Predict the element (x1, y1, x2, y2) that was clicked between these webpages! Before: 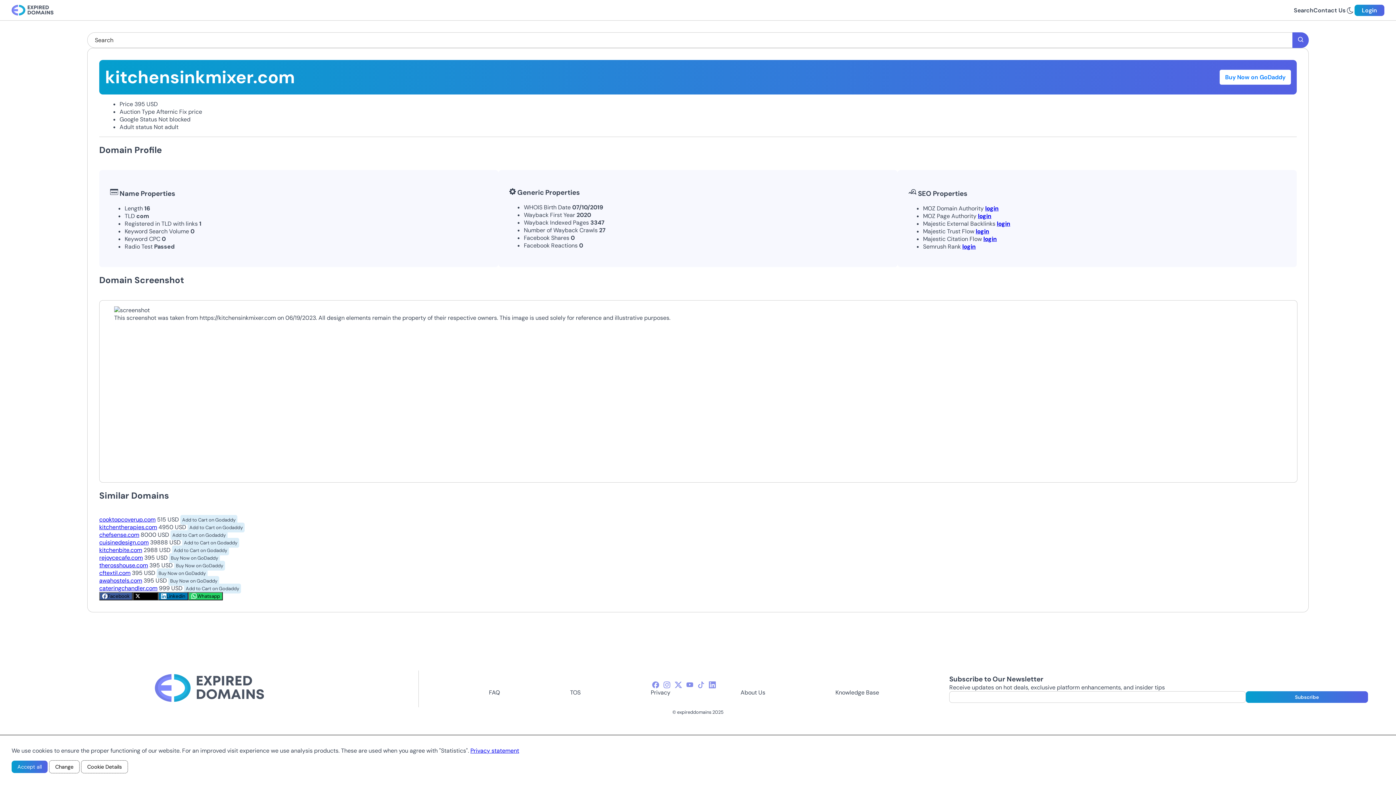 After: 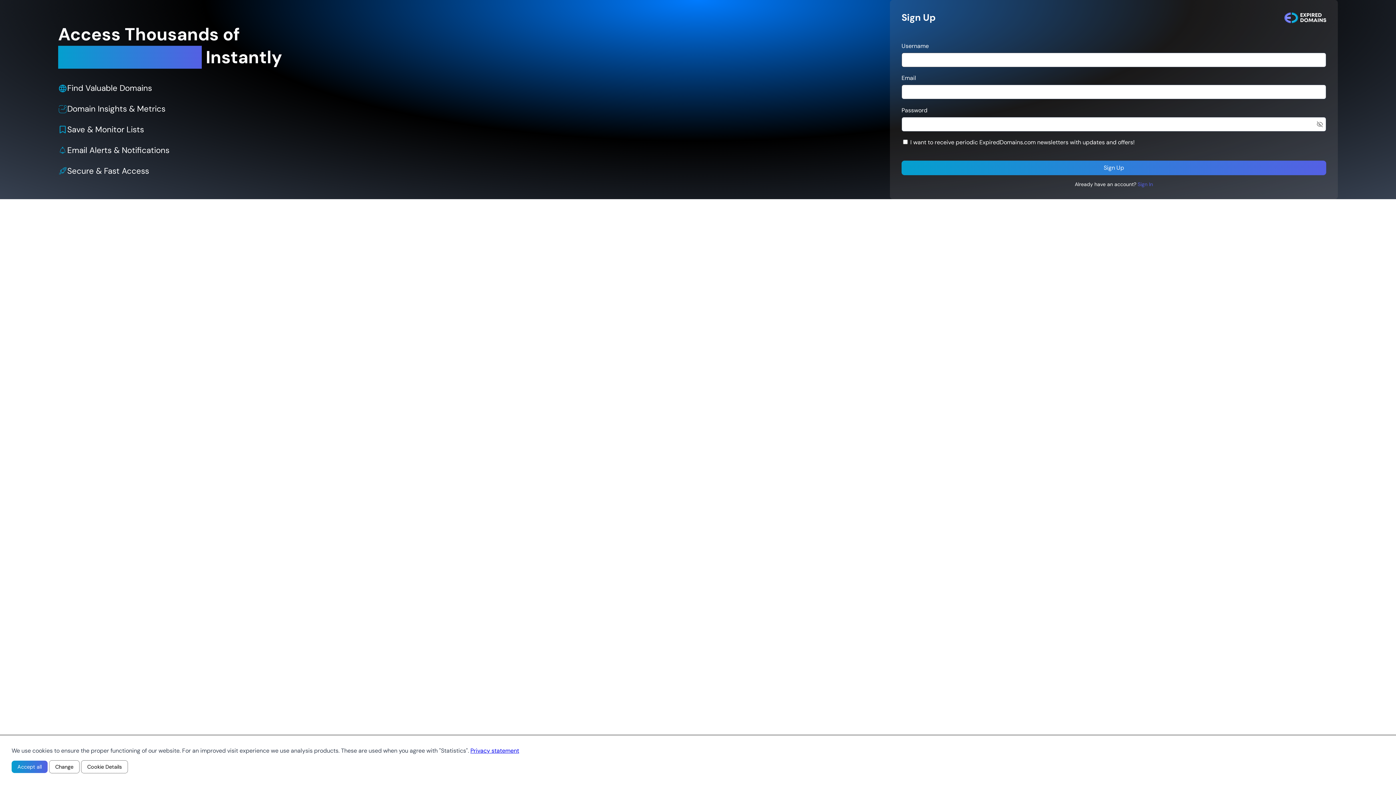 Action: bbox: (985, 204, 998, 212) label: login